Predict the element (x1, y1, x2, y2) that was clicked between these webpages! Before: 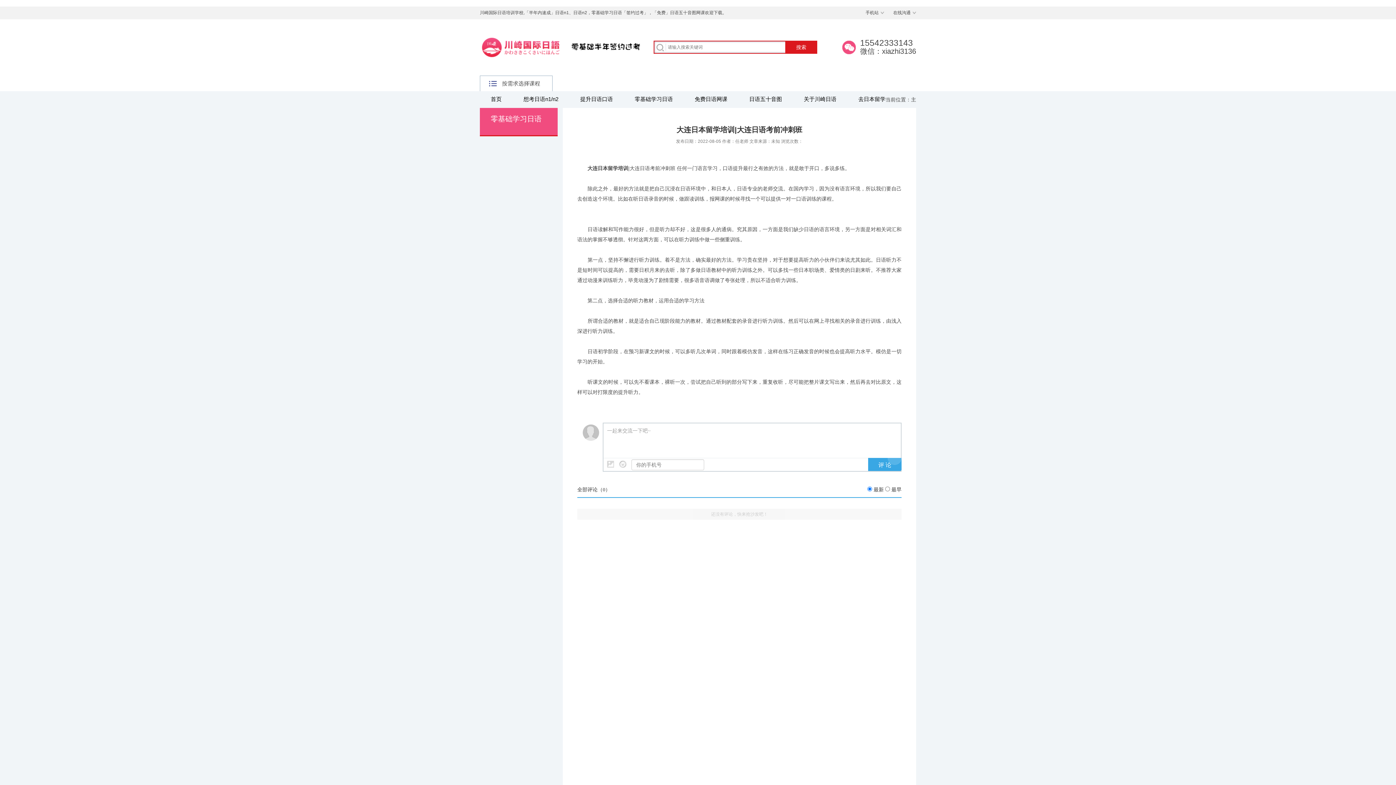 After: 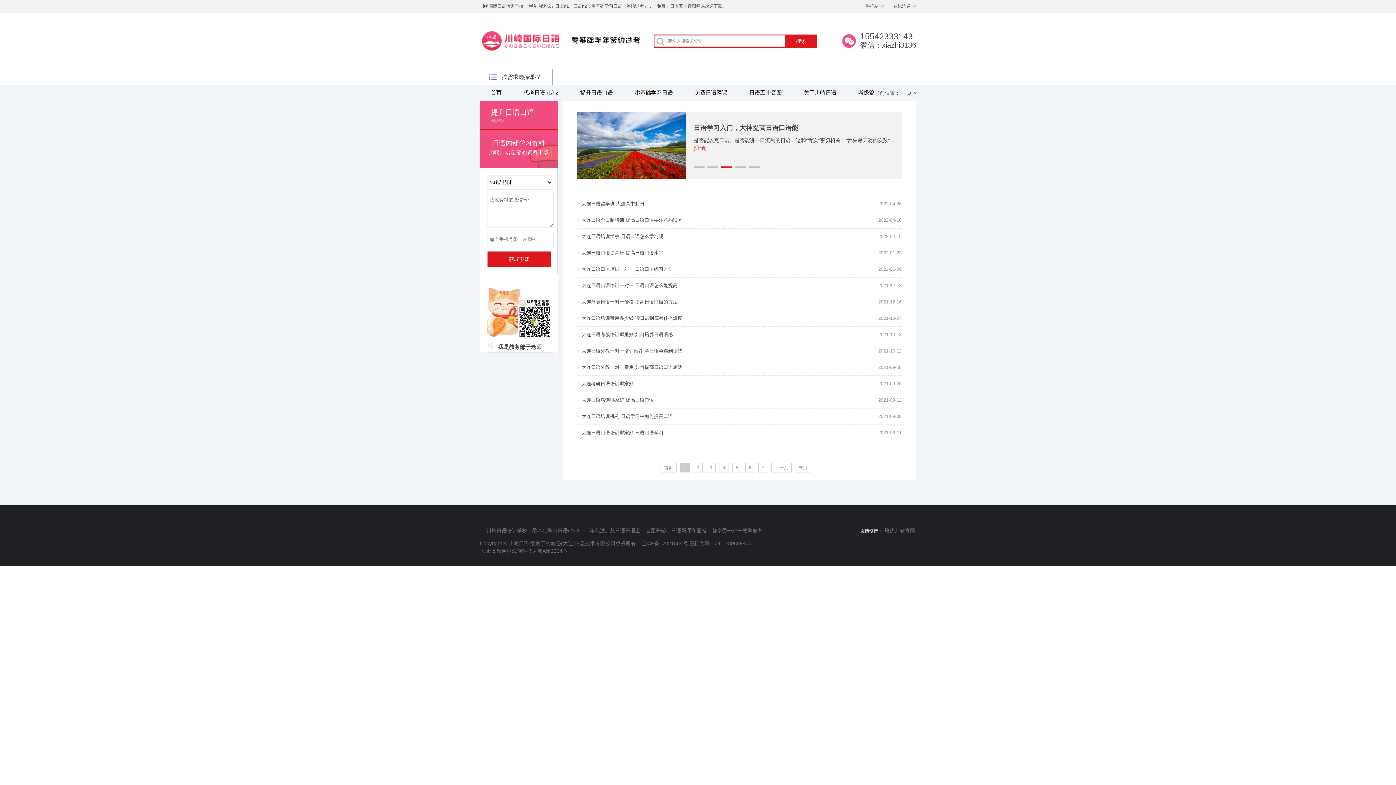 Action: label: 提升日语口语 bbox: (569, 91, 624, 106)